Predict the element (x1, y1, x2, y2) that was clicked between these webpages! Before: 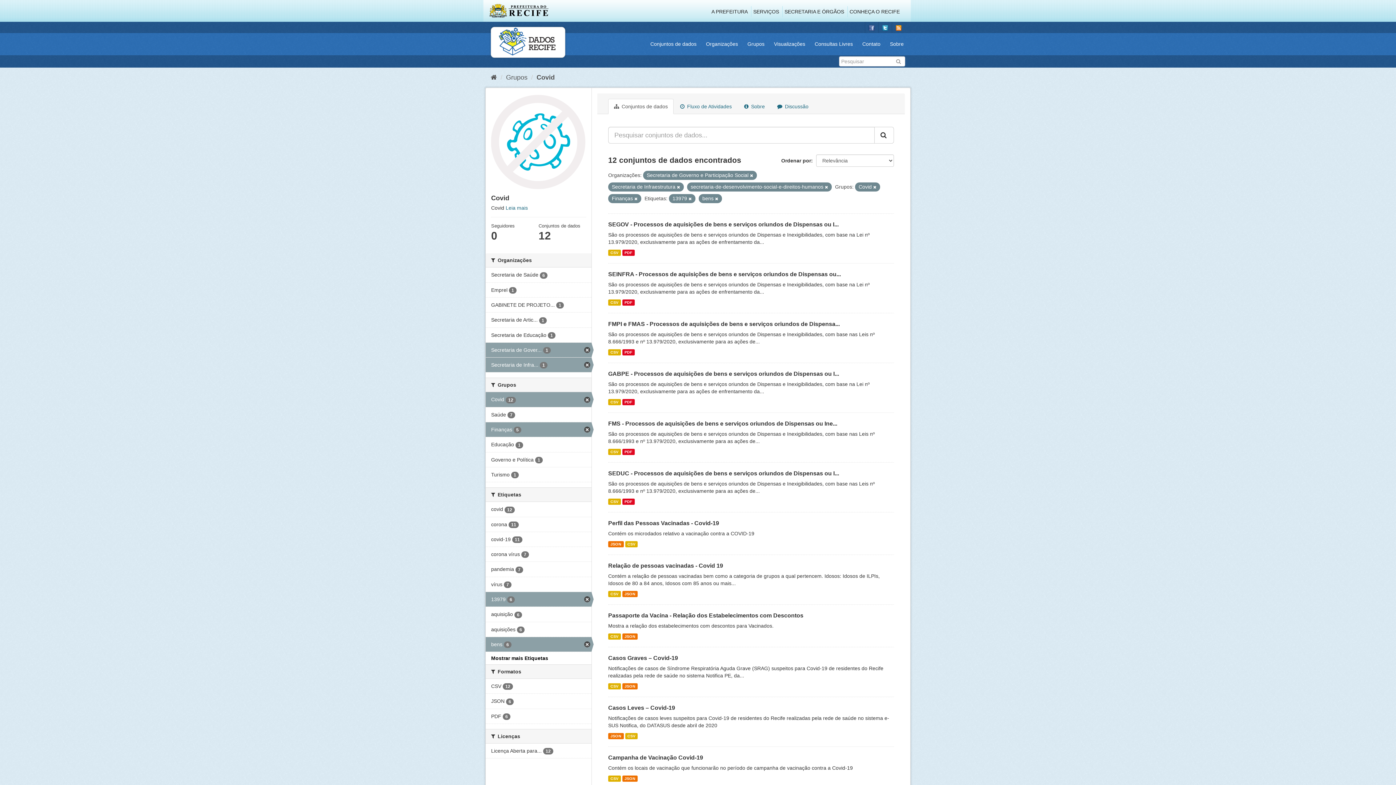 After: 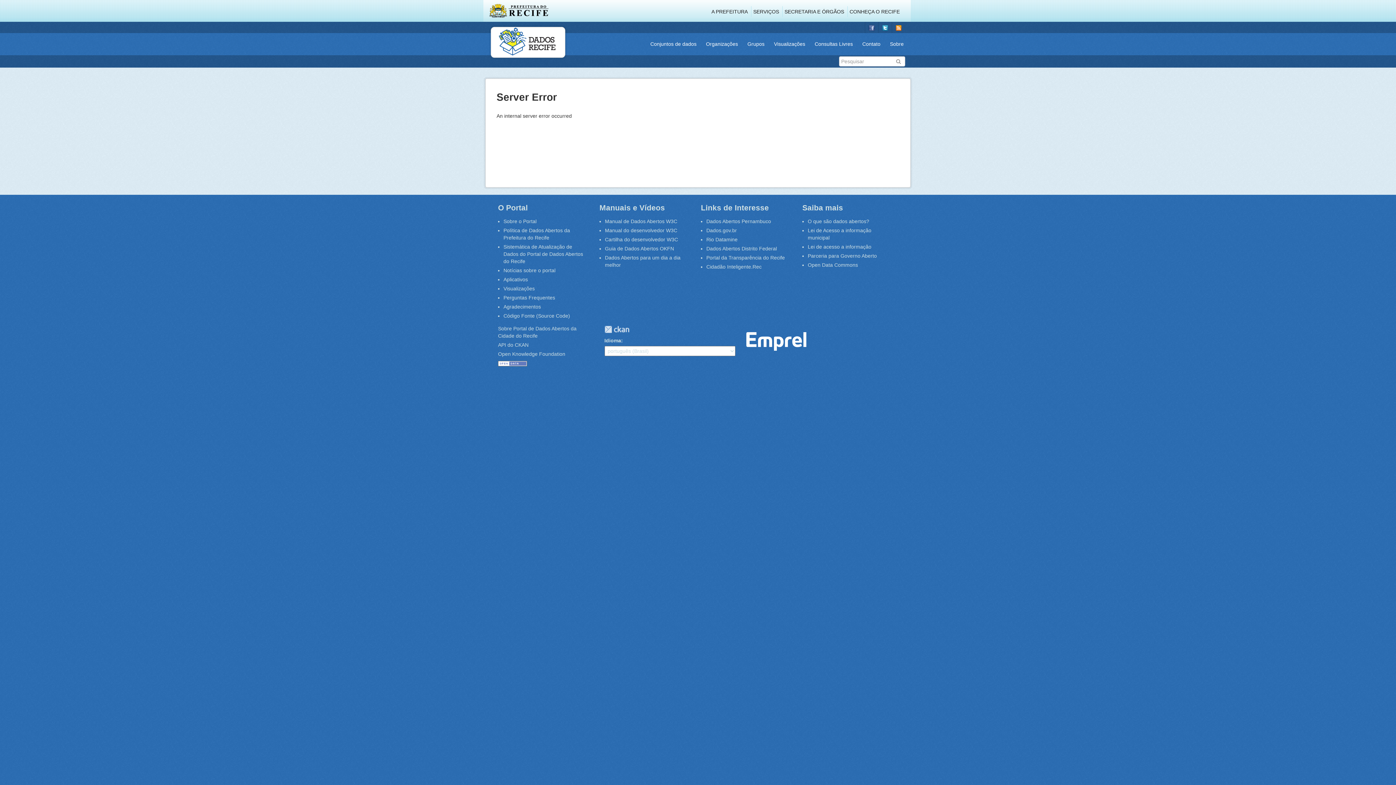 Action: label:  Discussão bbox: (771, 98, 814, 114)